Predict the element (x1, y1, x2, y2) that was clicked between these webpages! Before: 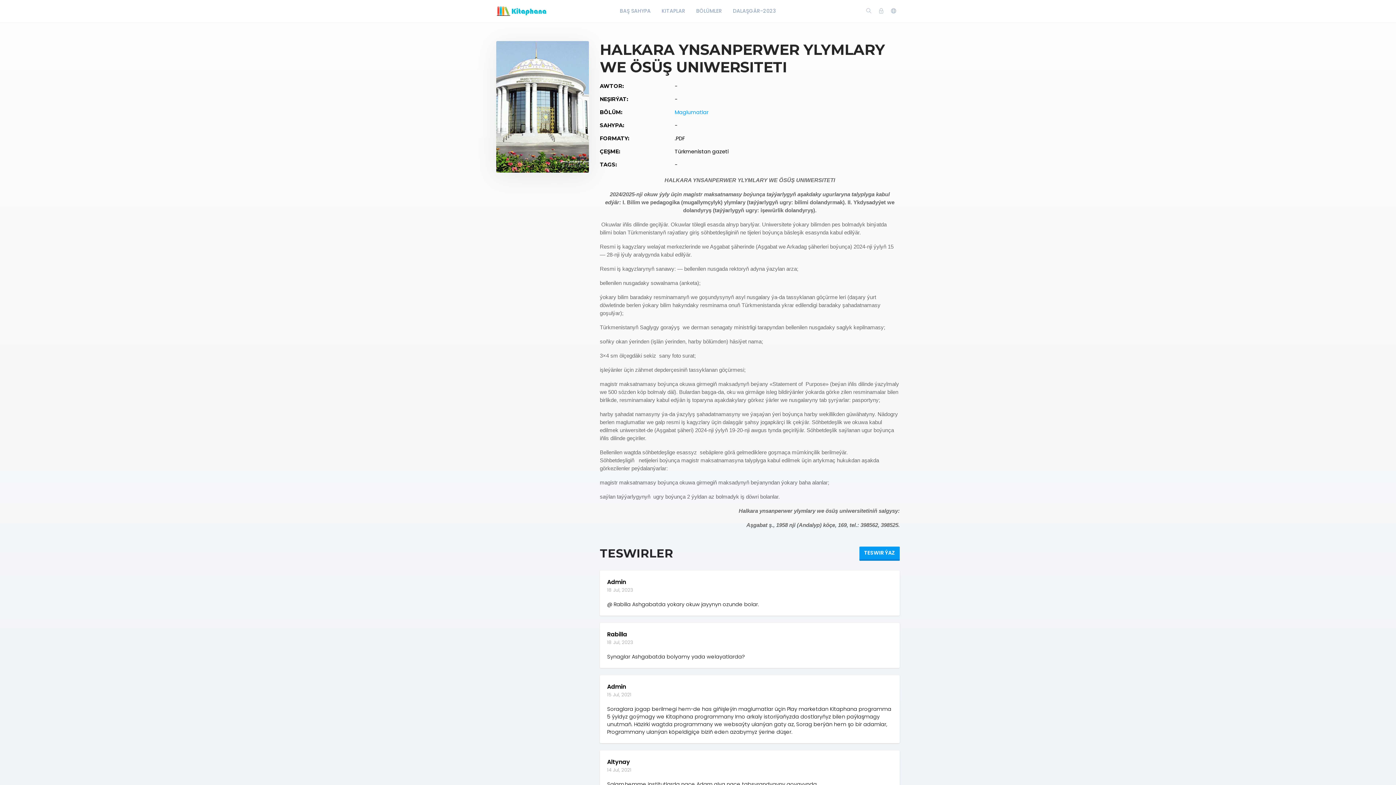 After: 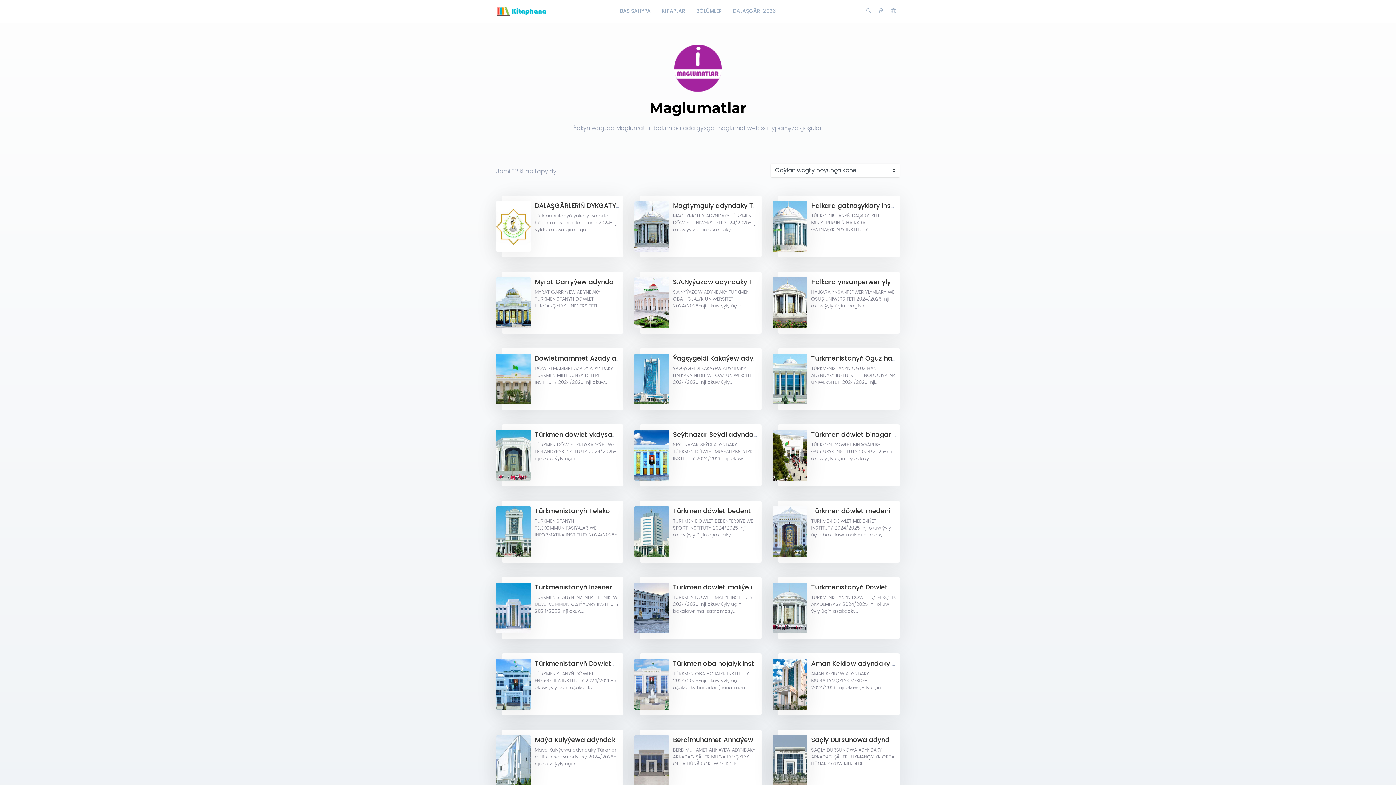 Action: bbox: (727, 0, 781, 22) label: DALAŞGÄR-2023